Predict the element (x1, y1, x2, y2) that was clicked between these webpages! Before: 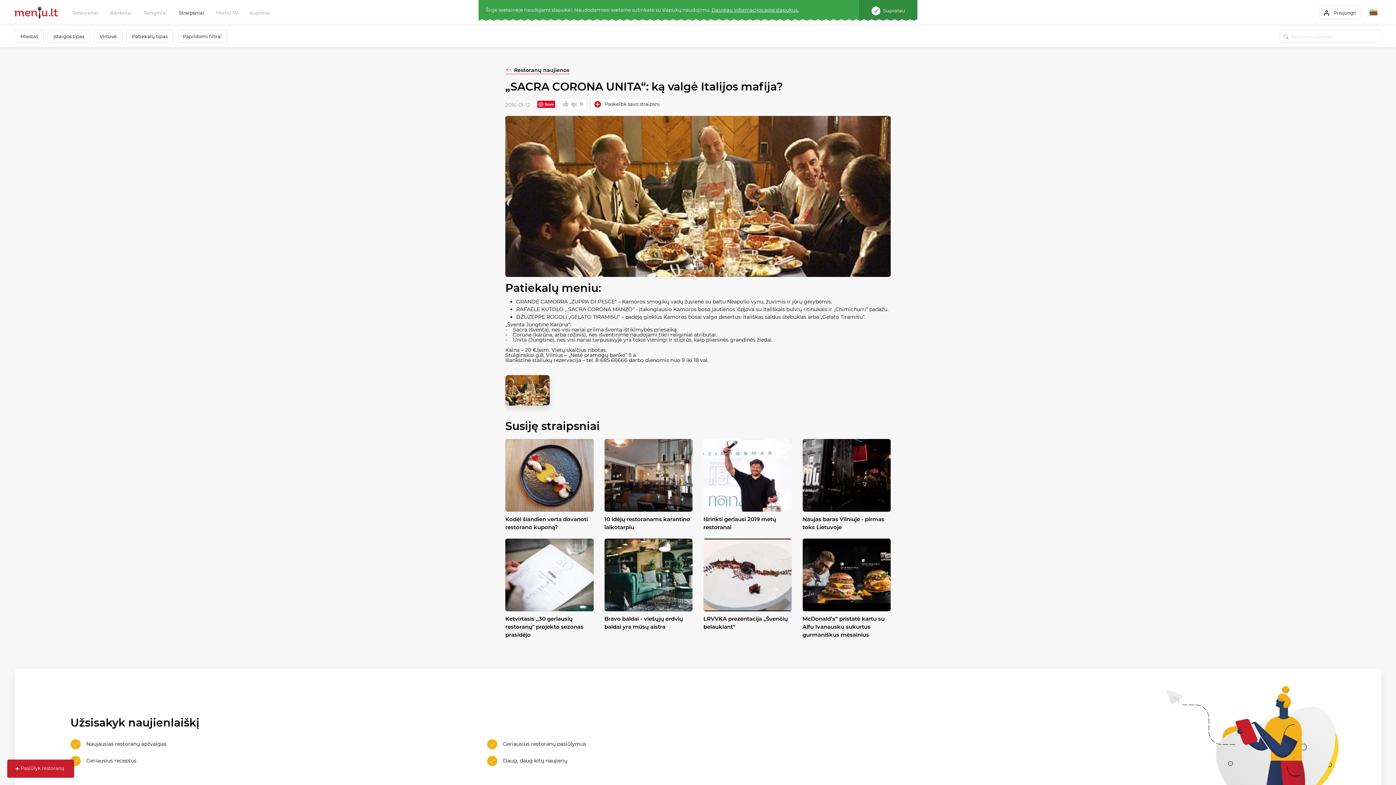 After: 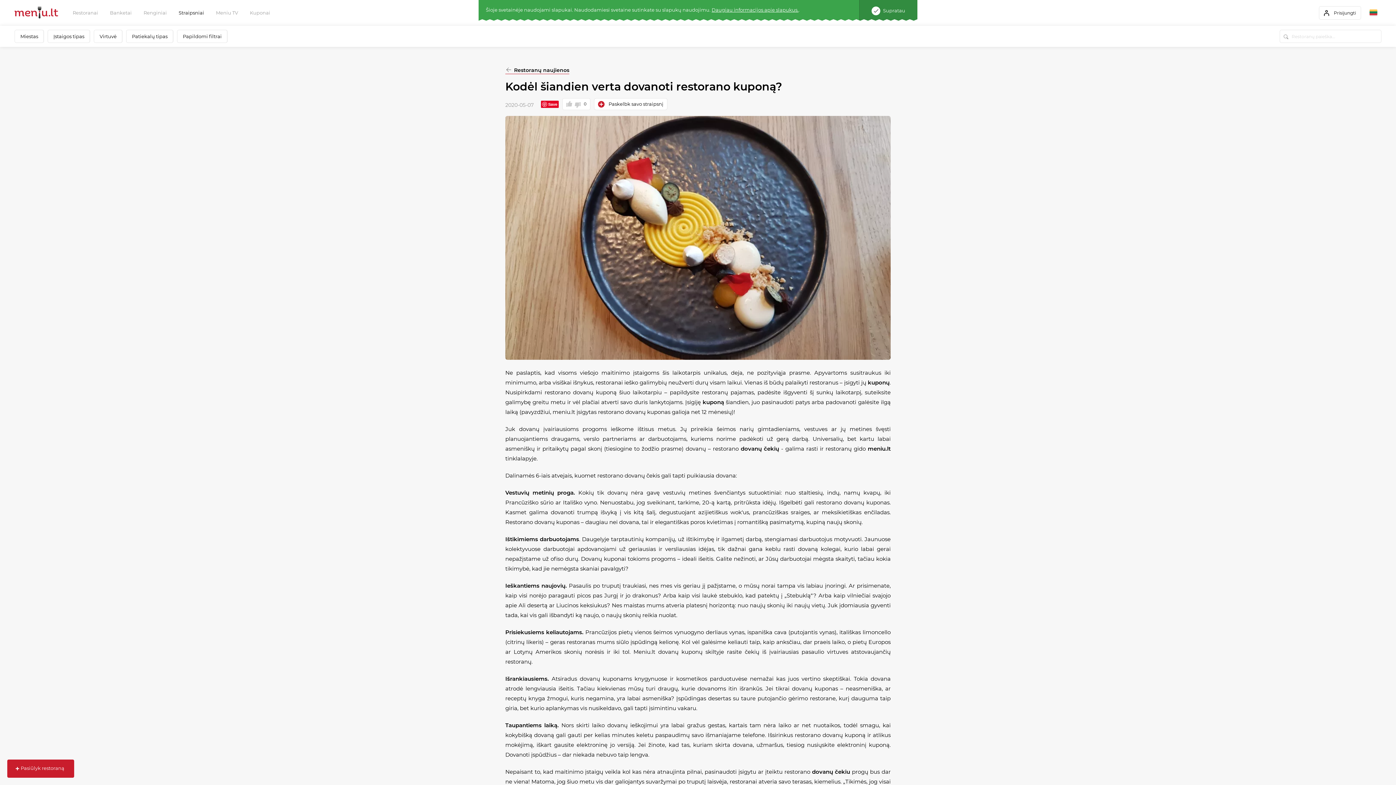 Action: bbox: (505, 439, 593, 531) label: Kodėl šiandien verta dovanoti restorano kuponą?